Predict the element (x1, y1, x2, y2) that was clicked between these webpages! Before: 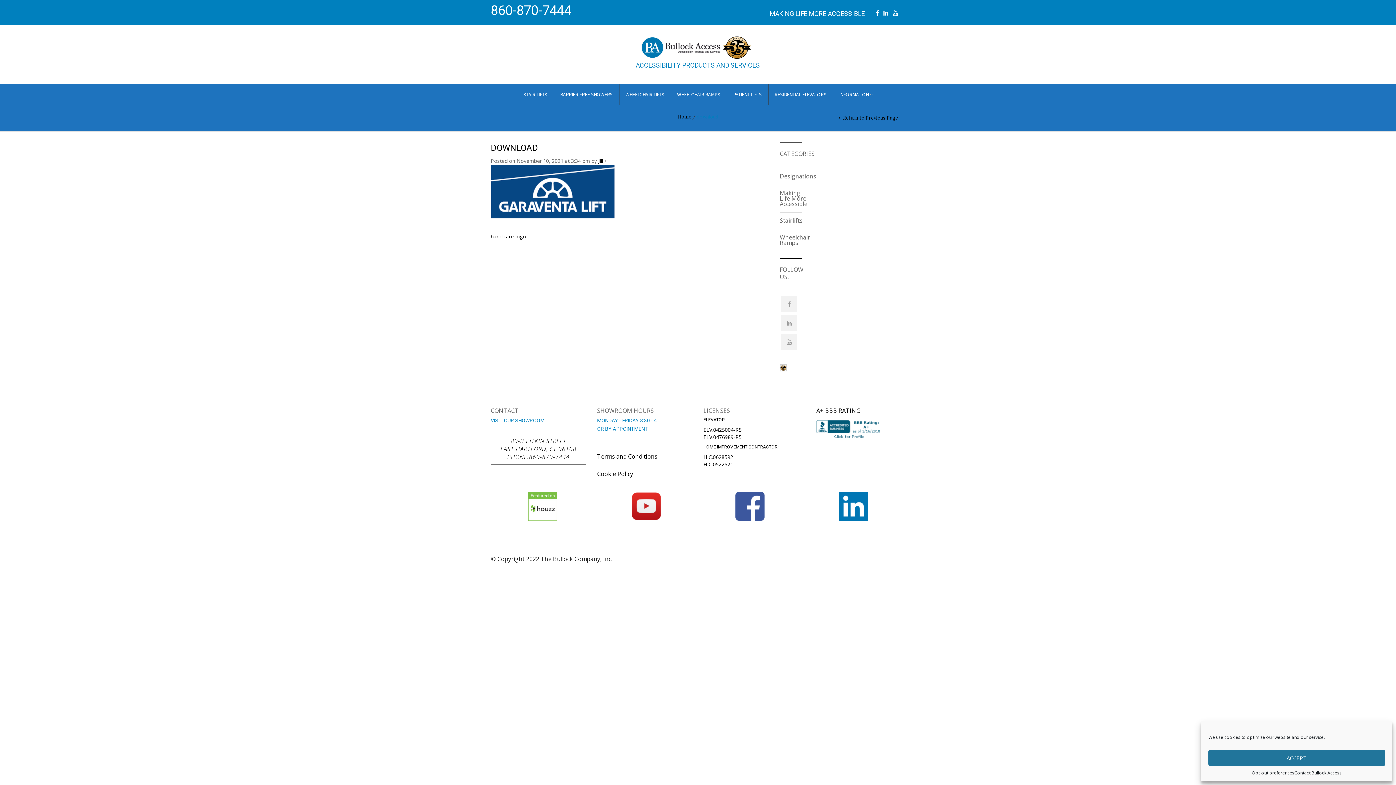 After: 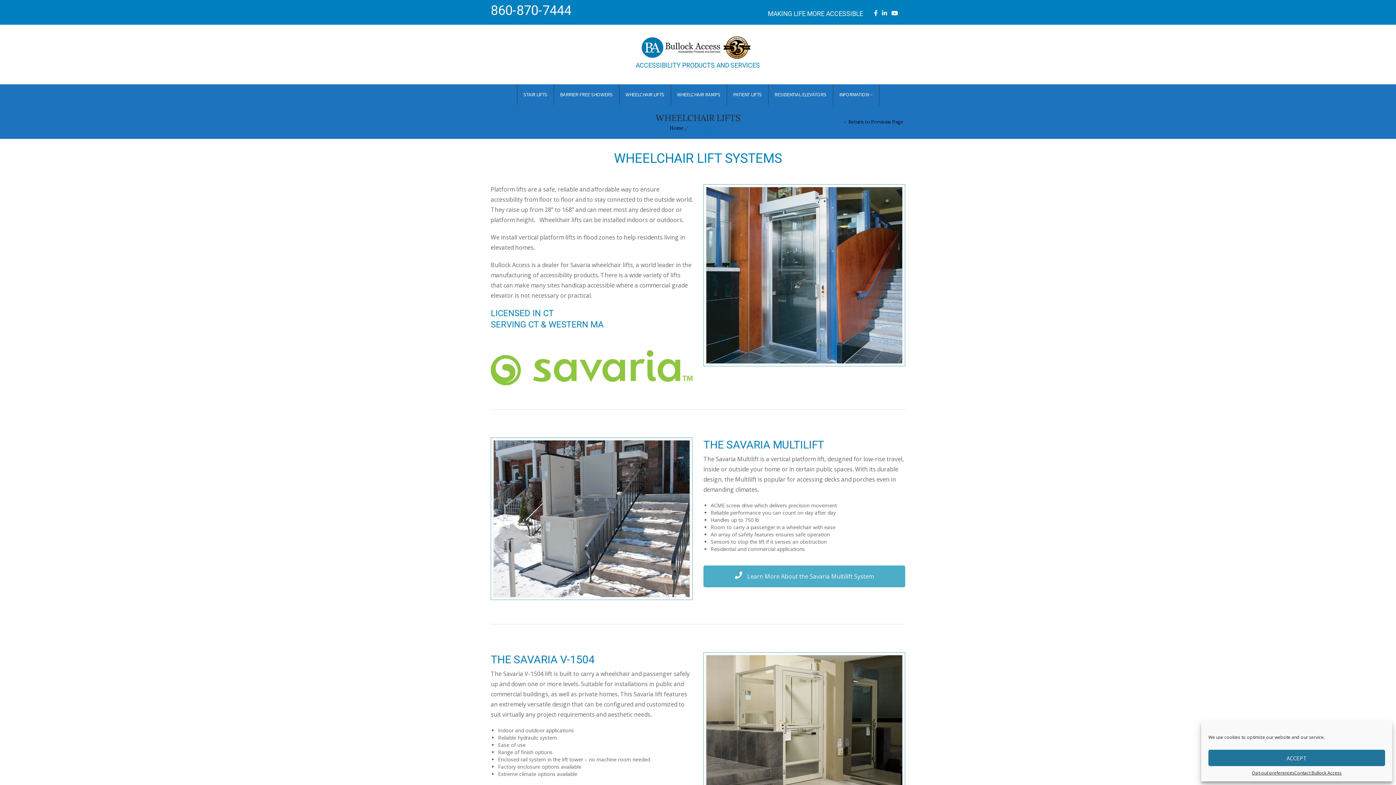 Action: label: WHEELCHAIR LIFTS bbox: (619, 84, 670, 105)